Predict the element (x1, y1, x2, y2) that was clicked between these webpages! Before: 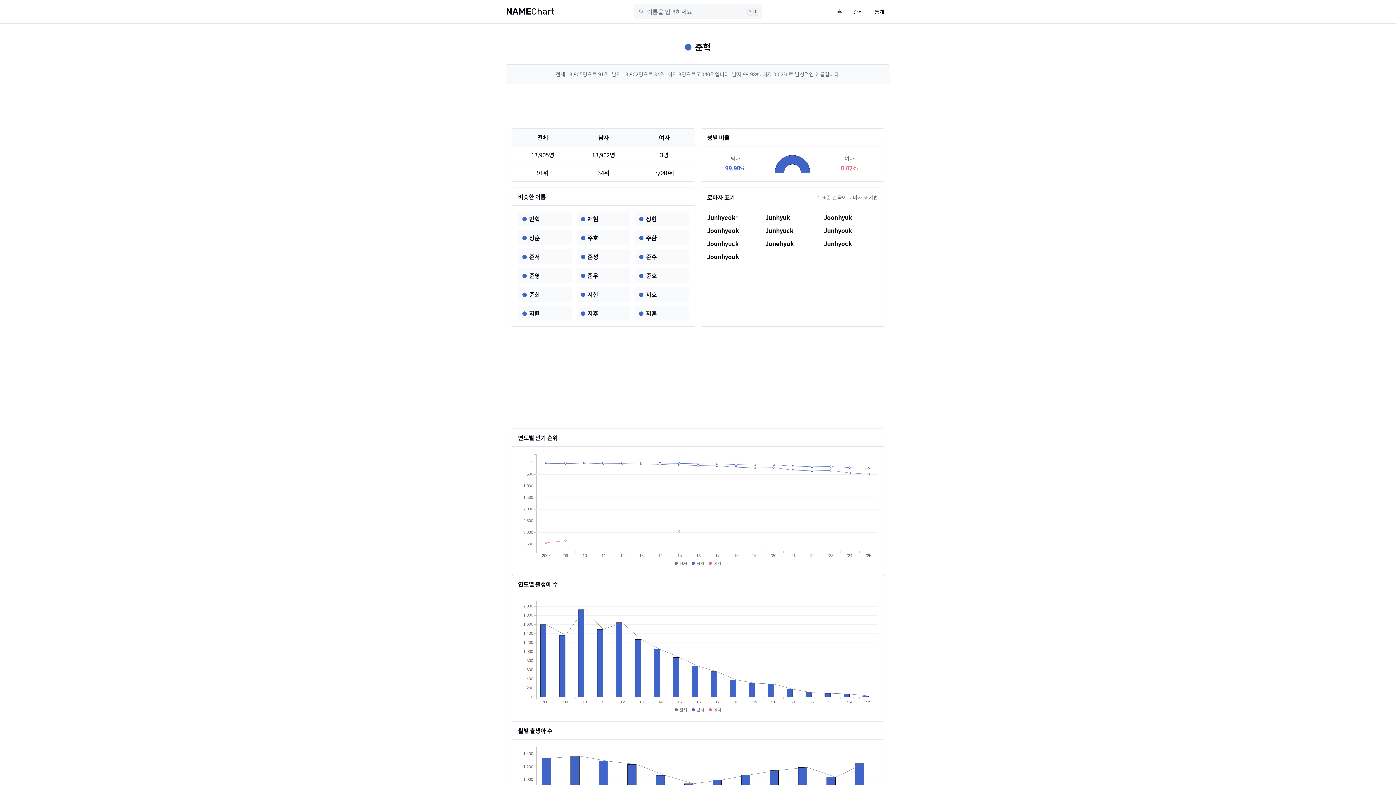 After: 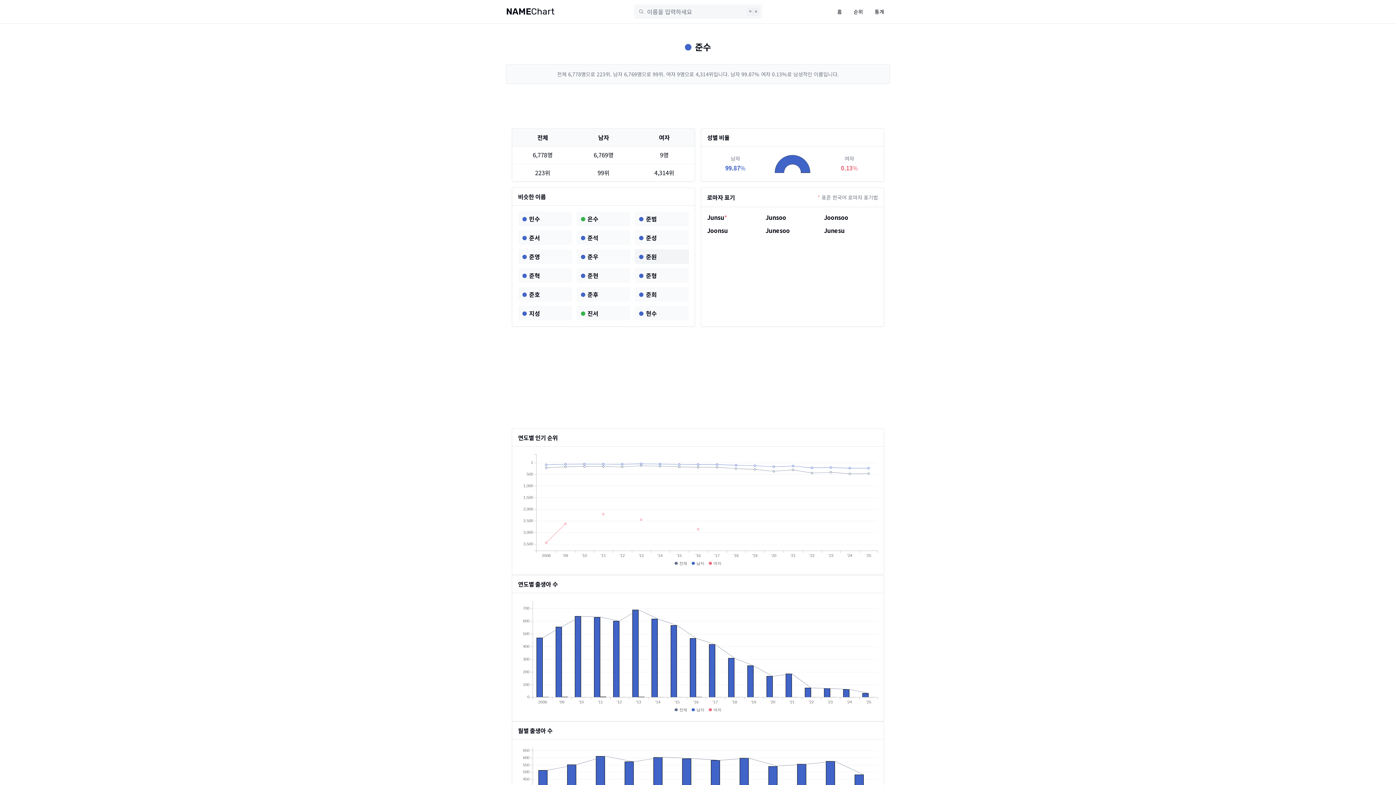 Action: label: 준수 bbox: (635, 249, 689, 264)